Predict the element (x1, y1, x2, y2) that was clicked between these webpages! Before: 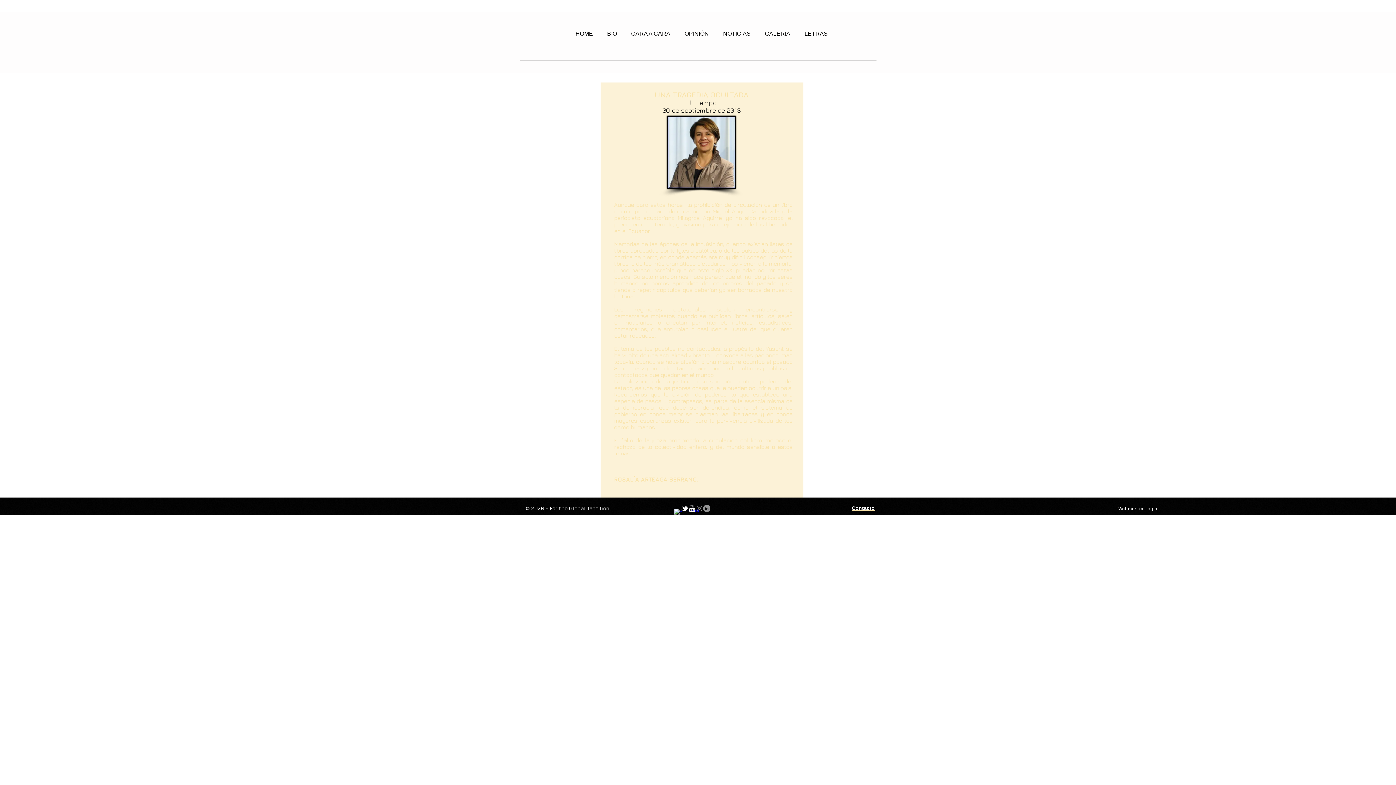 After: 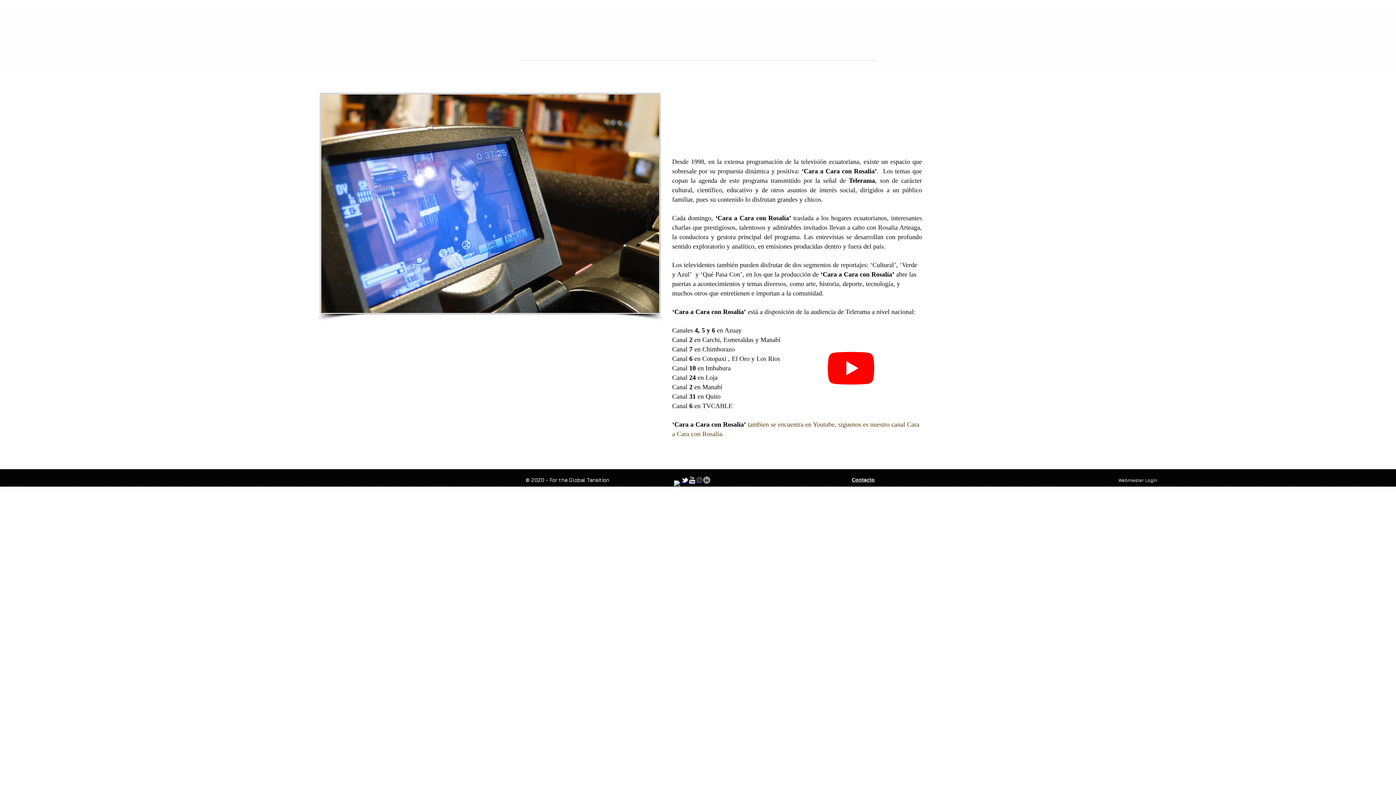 Action: bbox: (621, 20, 674, 47) label: CARA A CARA